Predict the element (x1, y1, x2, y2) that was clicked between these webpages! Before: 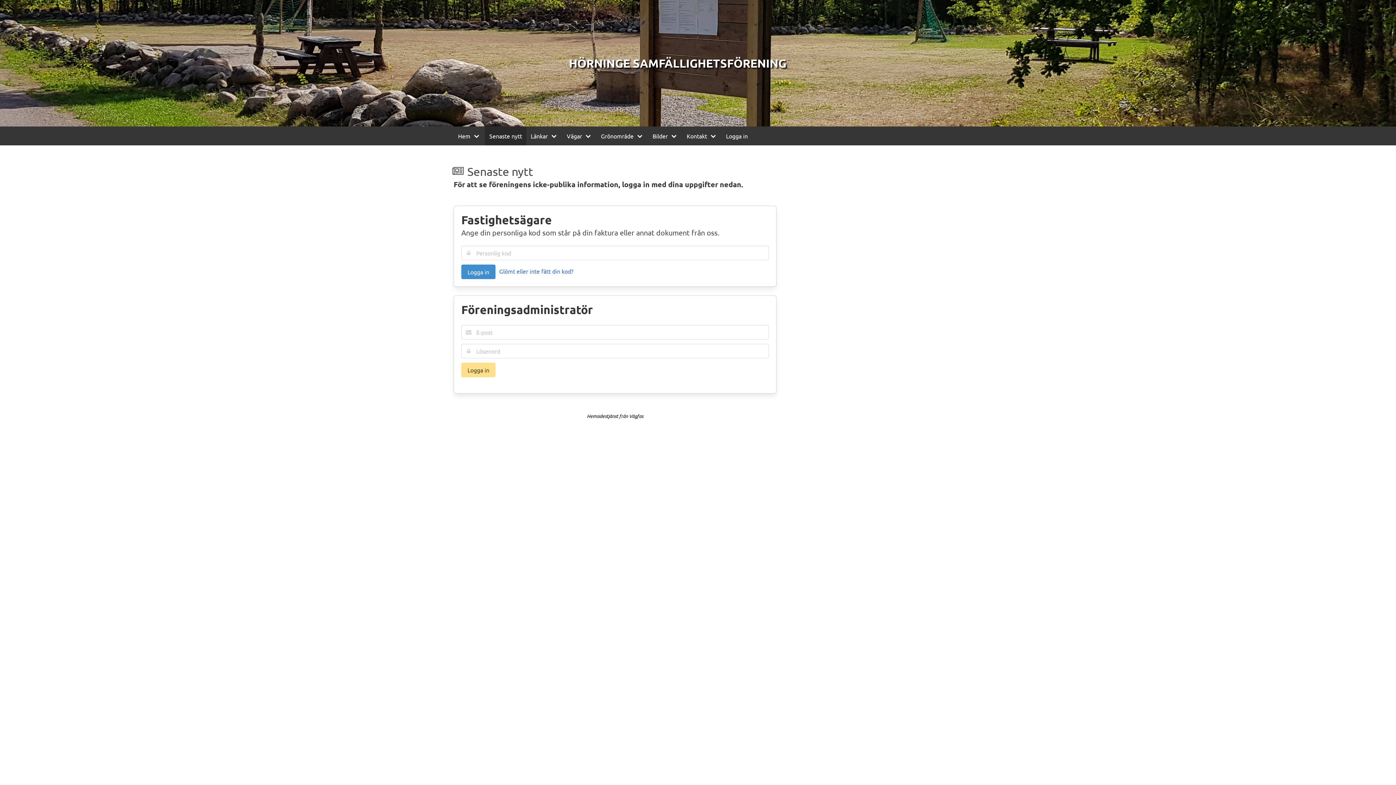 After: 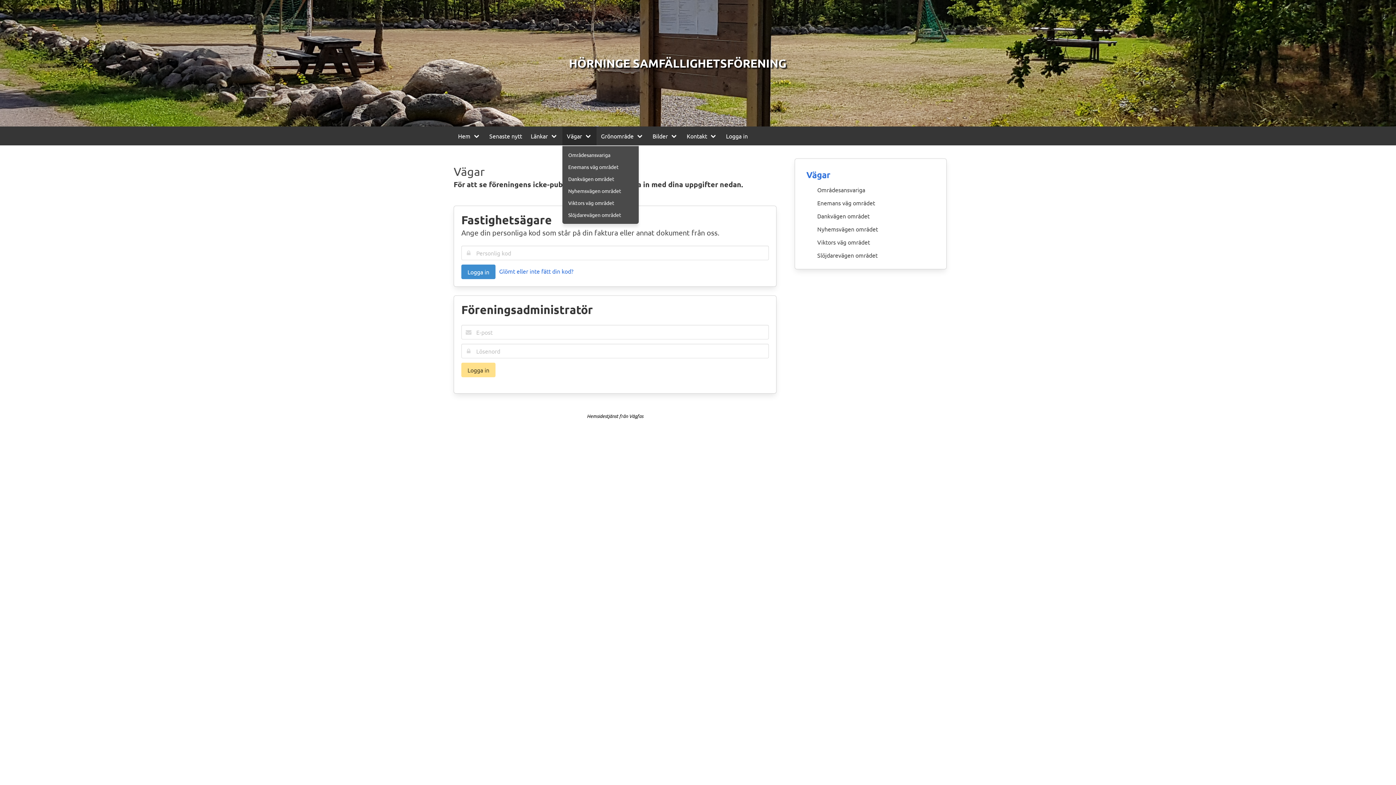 Action: label: Vägar bbox: (562, 126, 596, 145)